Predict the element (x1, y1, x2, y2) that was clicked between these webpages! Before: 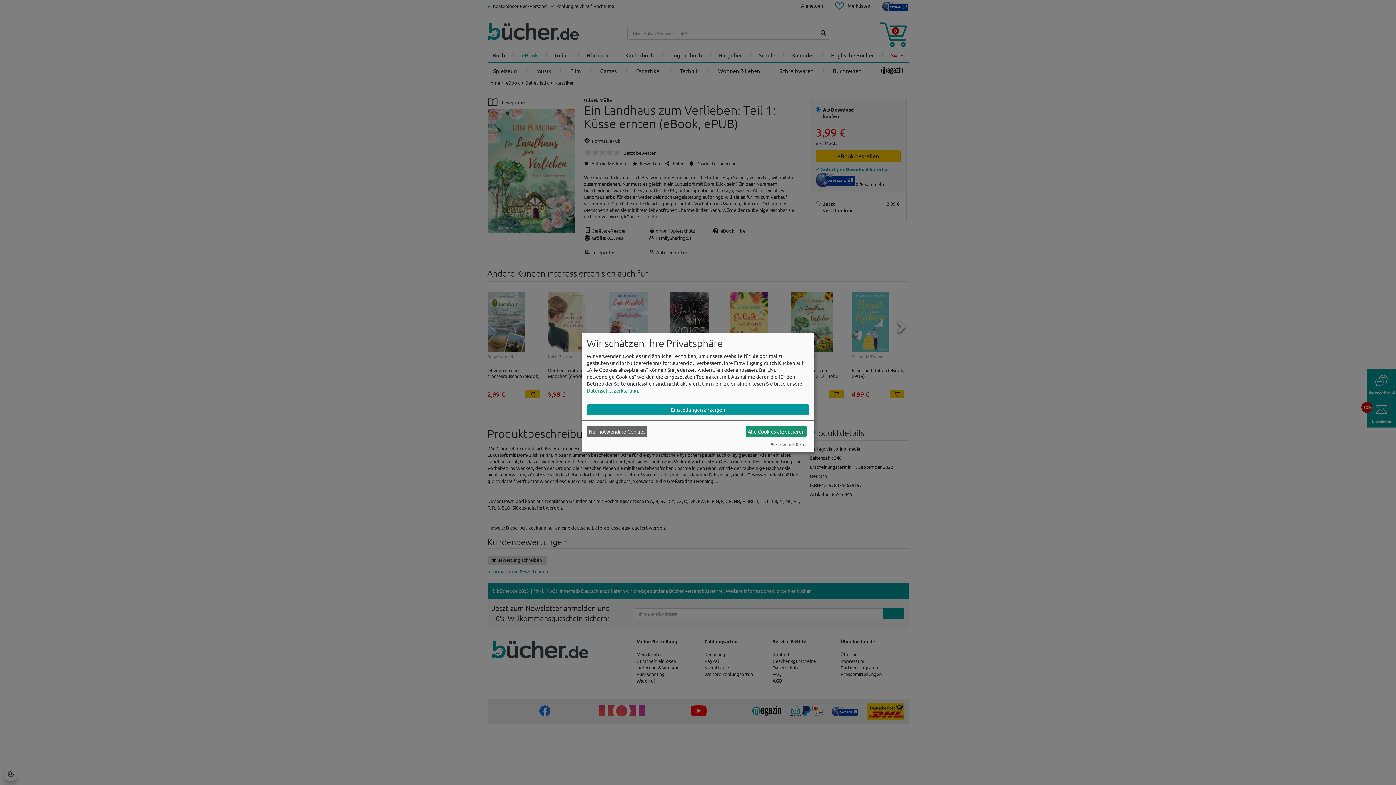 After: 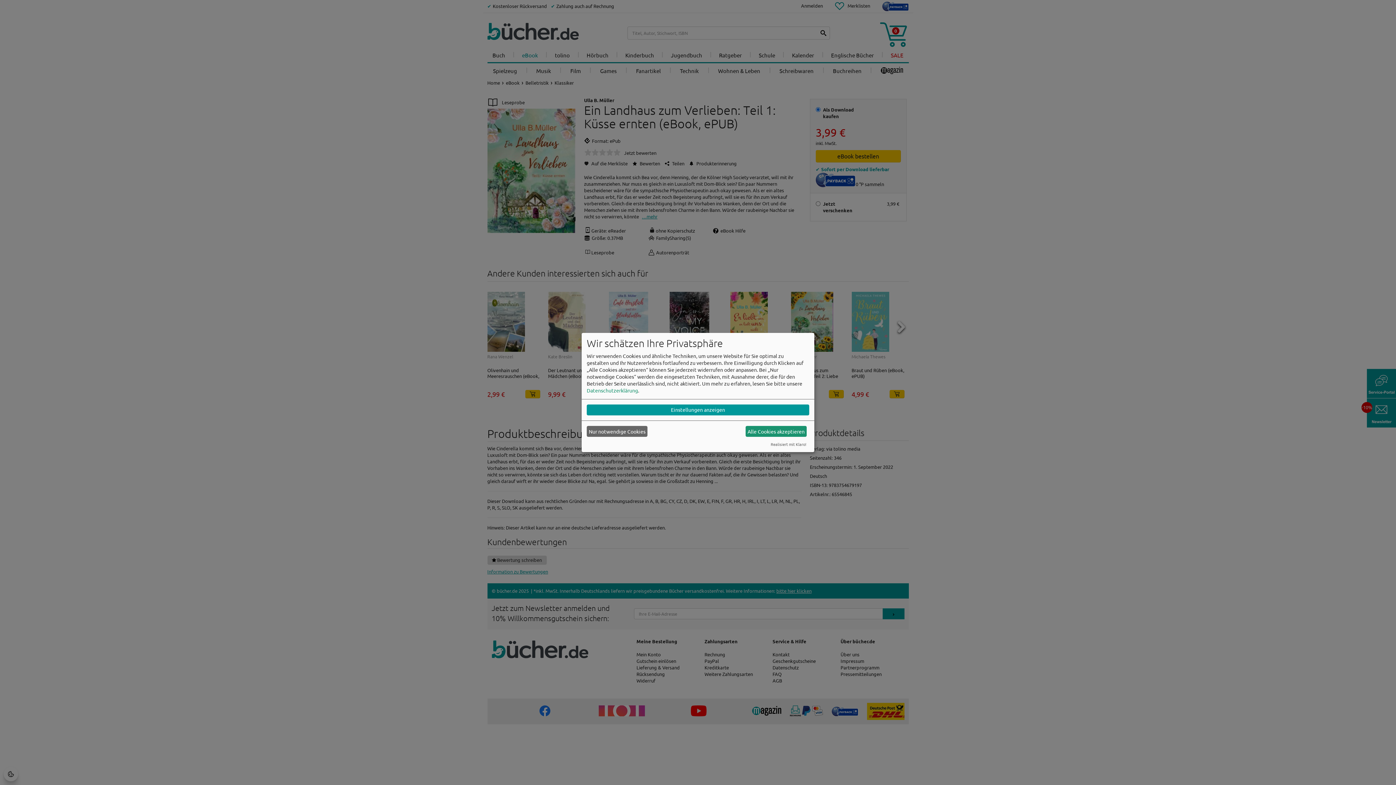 Action: bbox: (770, 441, 806, 447) label: Realisiert mit Klaro!